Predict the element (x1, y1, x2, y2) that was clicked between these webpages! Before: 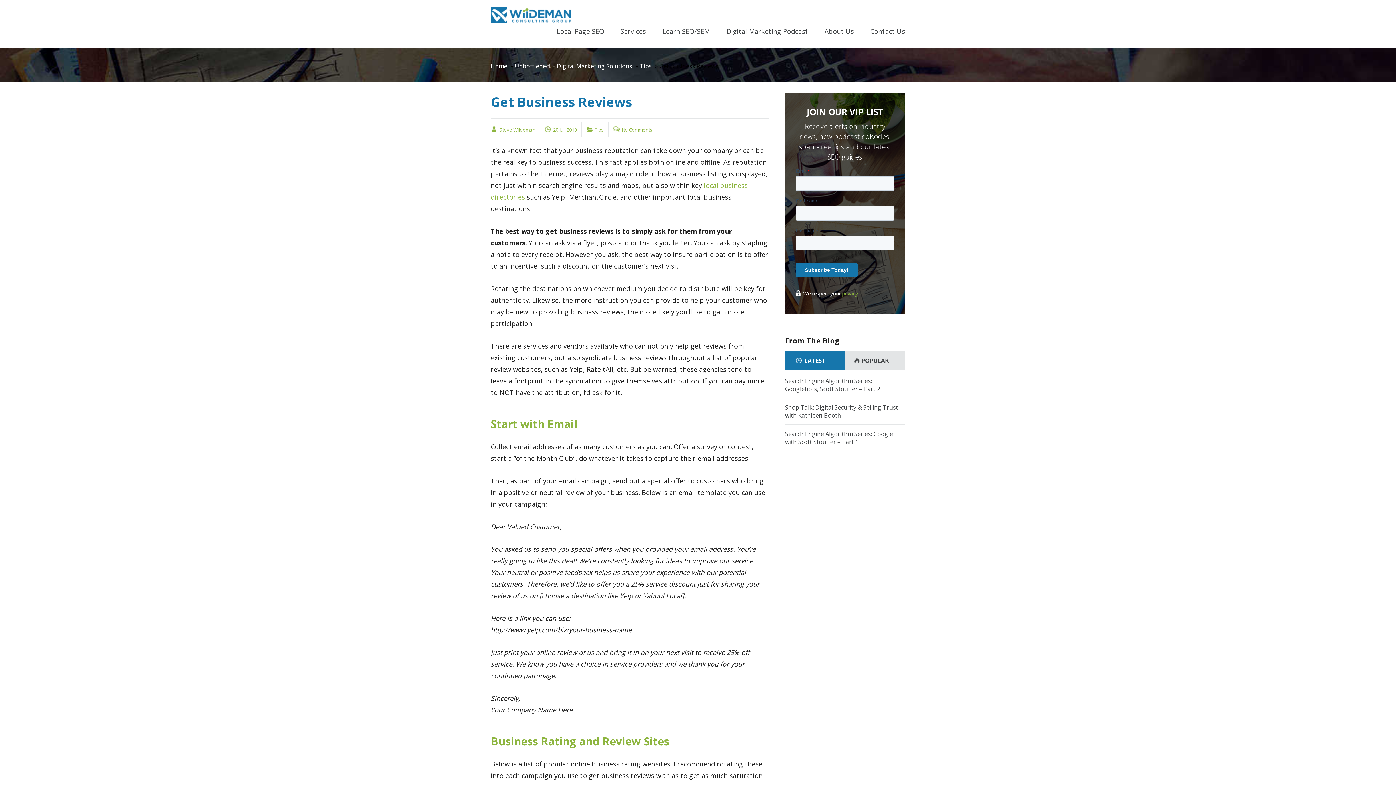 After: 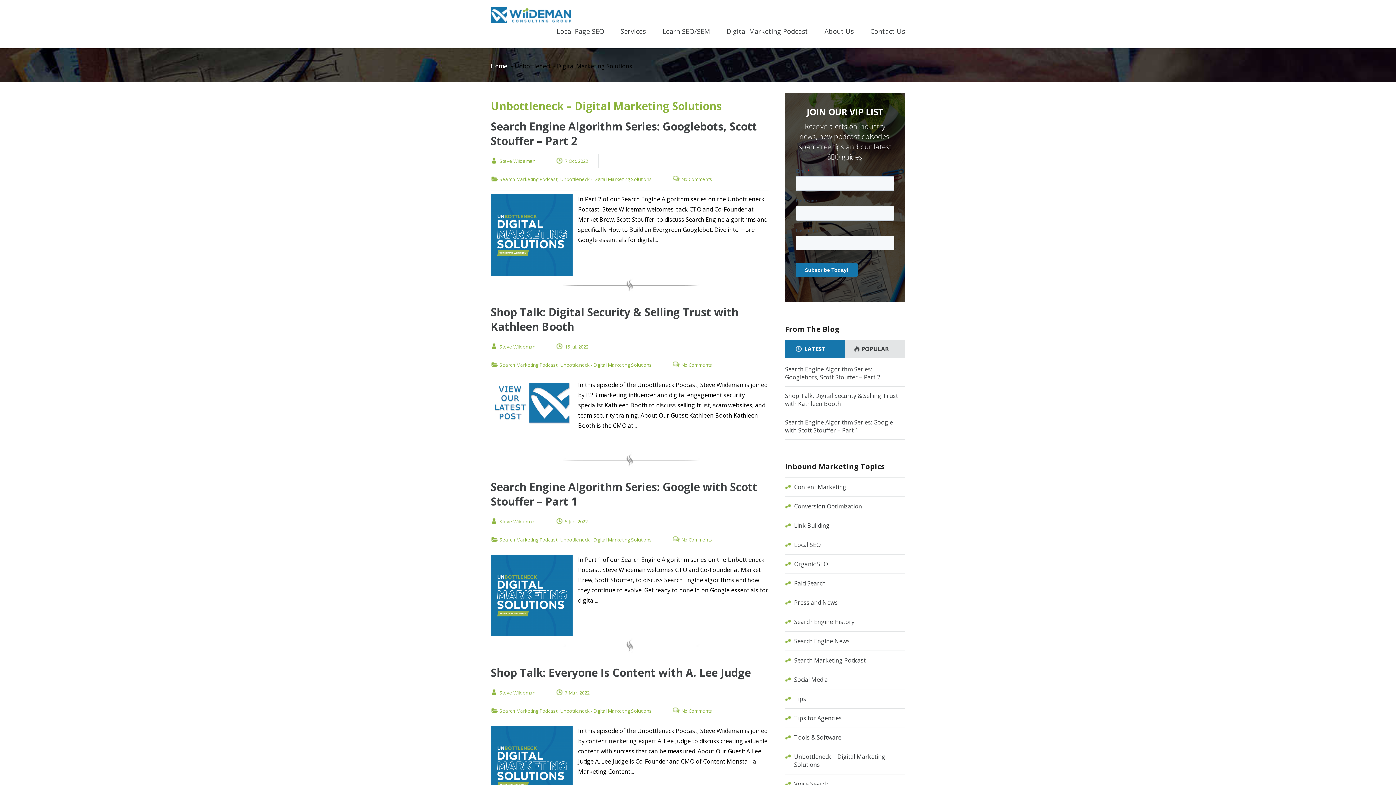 Action: label: Unbottleneck - Digital Marketing Solutions bbox: (514, 62, 632, 70)